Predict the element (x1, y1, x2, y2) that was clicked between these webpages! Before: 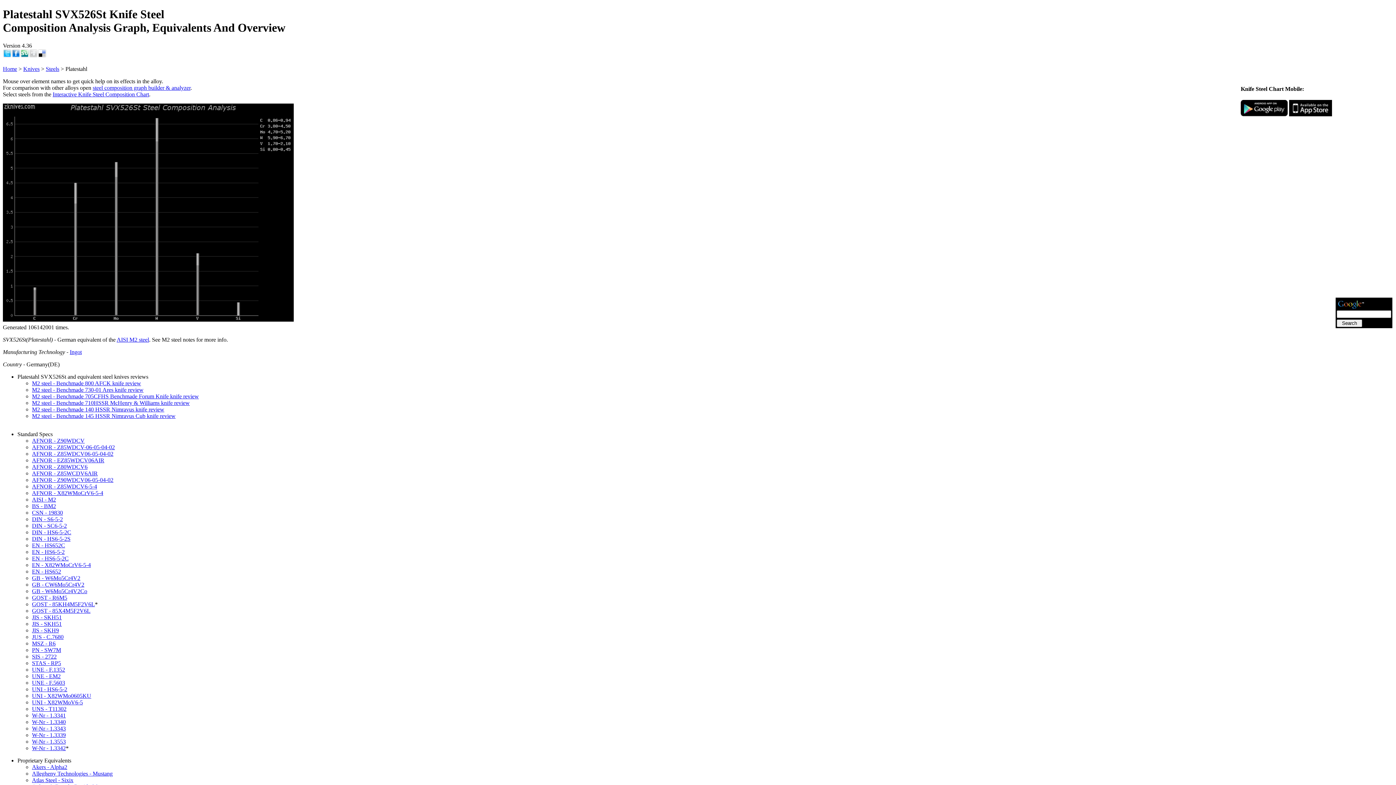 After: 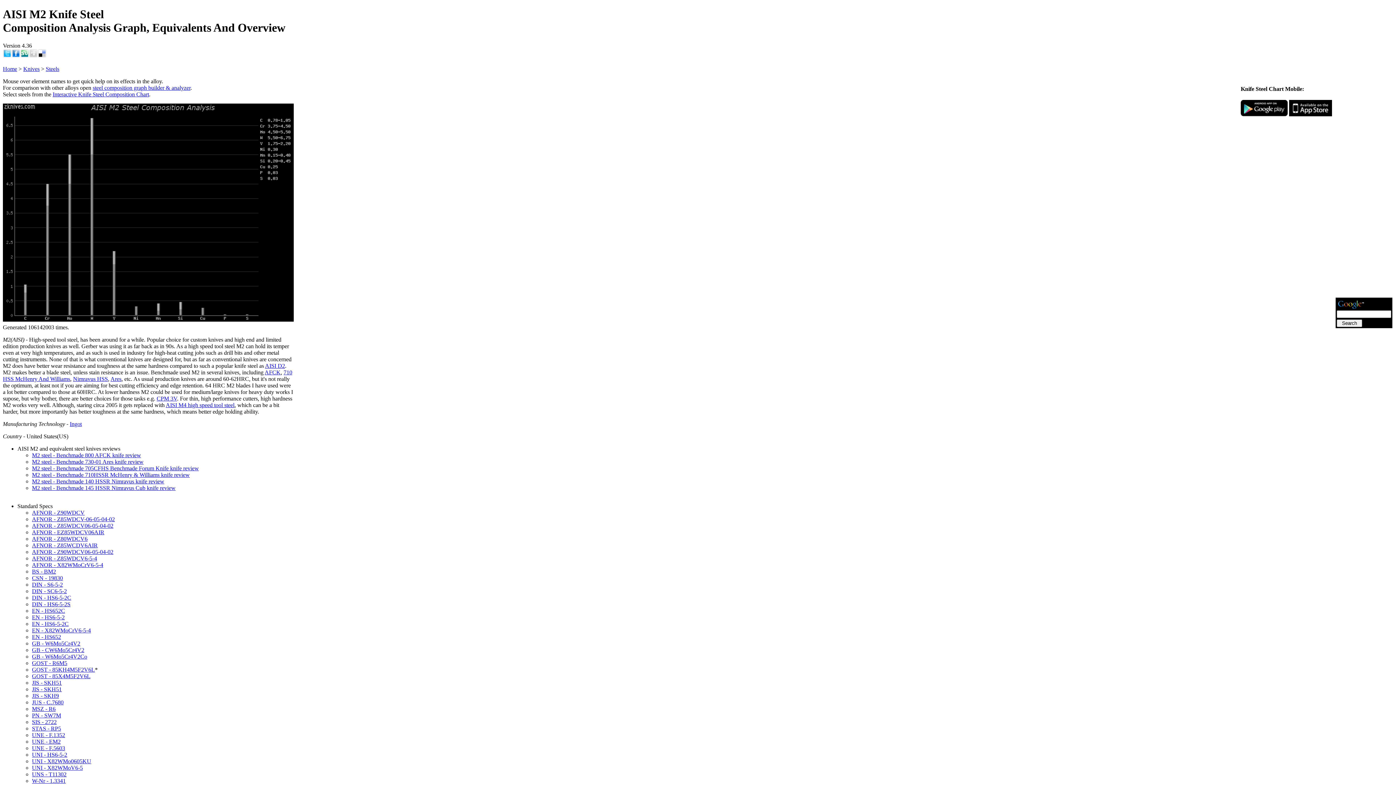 Action: label: AISI M2 steel bbox: (116, 336, 149, 342)